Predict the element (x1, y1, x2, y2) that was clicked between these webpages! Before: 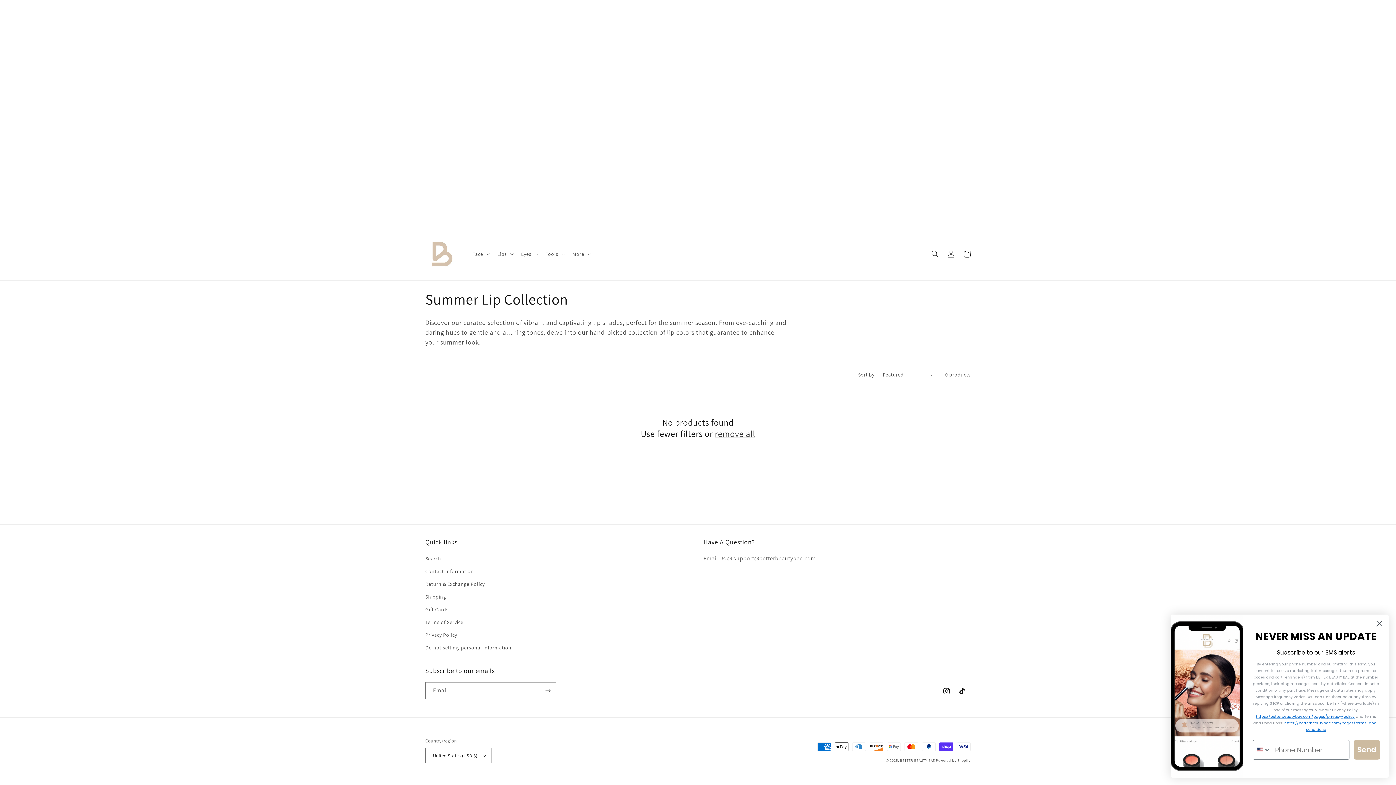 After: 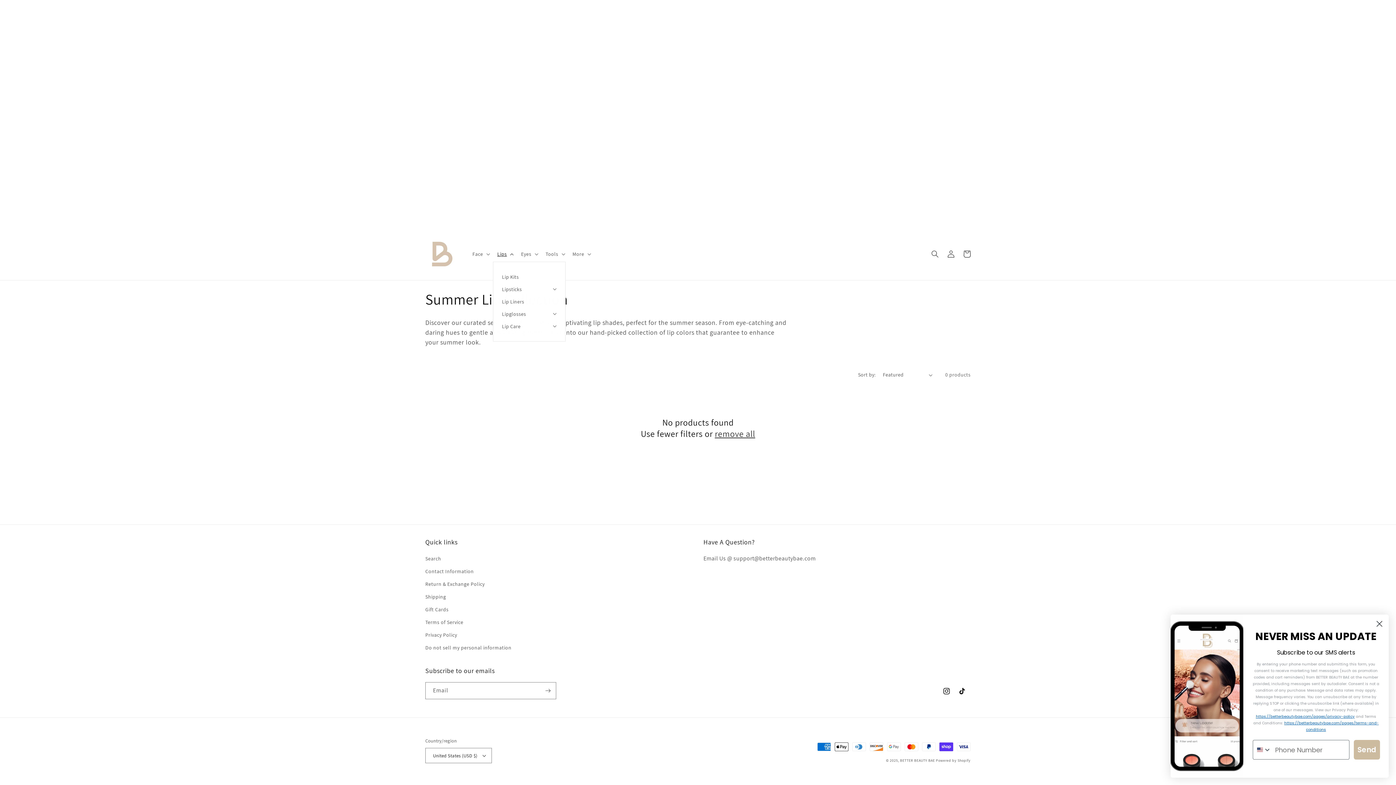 Action: bbox: (493, 246, 516, 261) label: Lips